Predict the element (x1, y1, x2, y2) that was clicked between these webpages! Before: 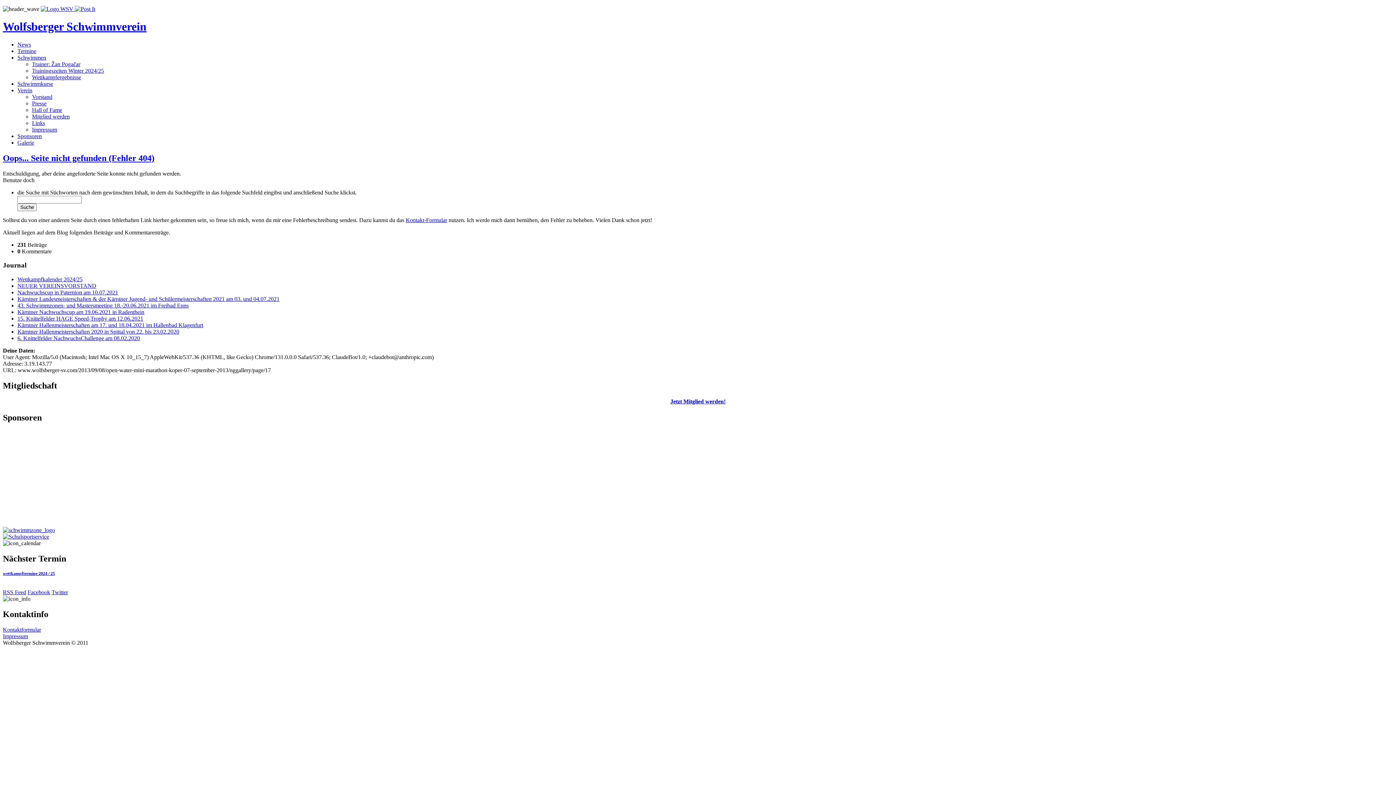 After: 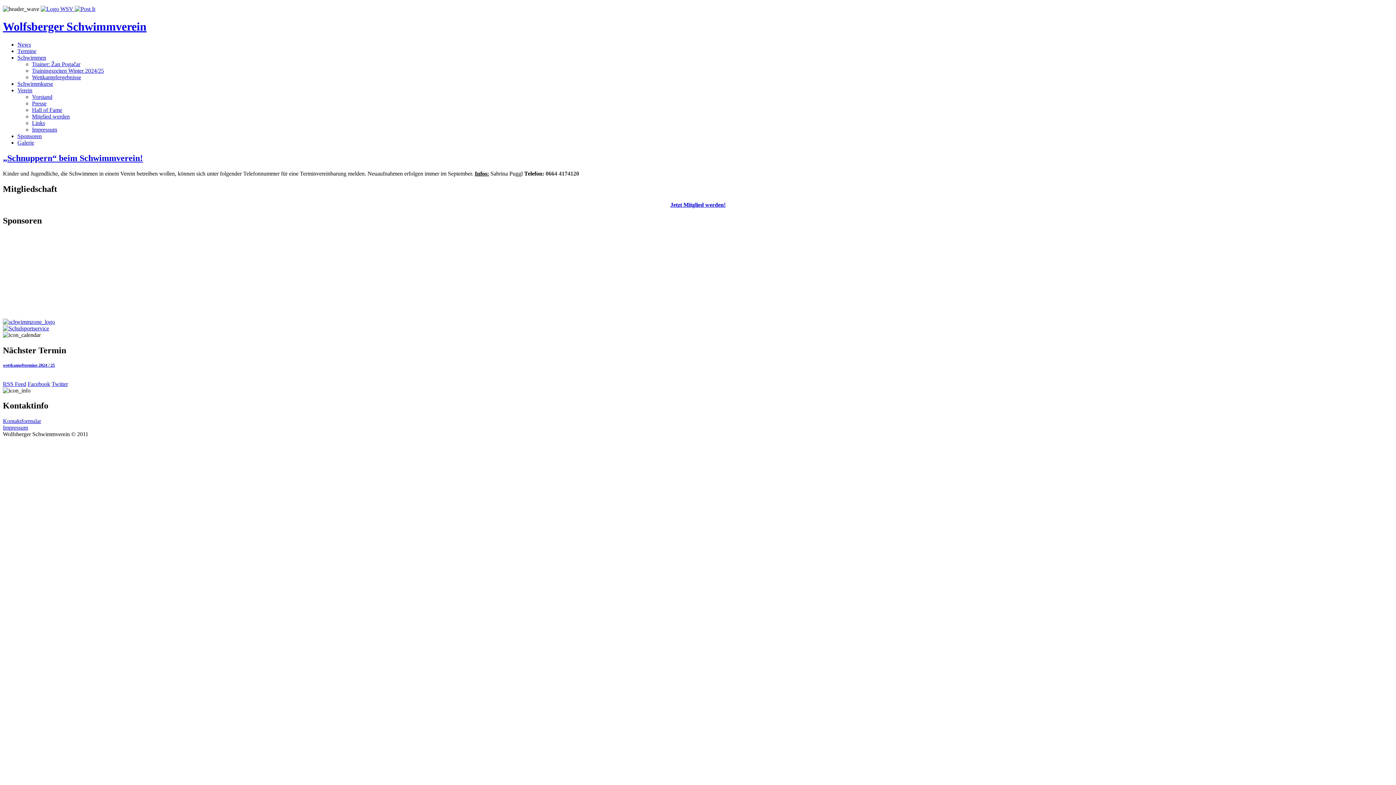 Action: bbox: (2, 20, 146, 33) label: Wolfsberger Schwimmverein